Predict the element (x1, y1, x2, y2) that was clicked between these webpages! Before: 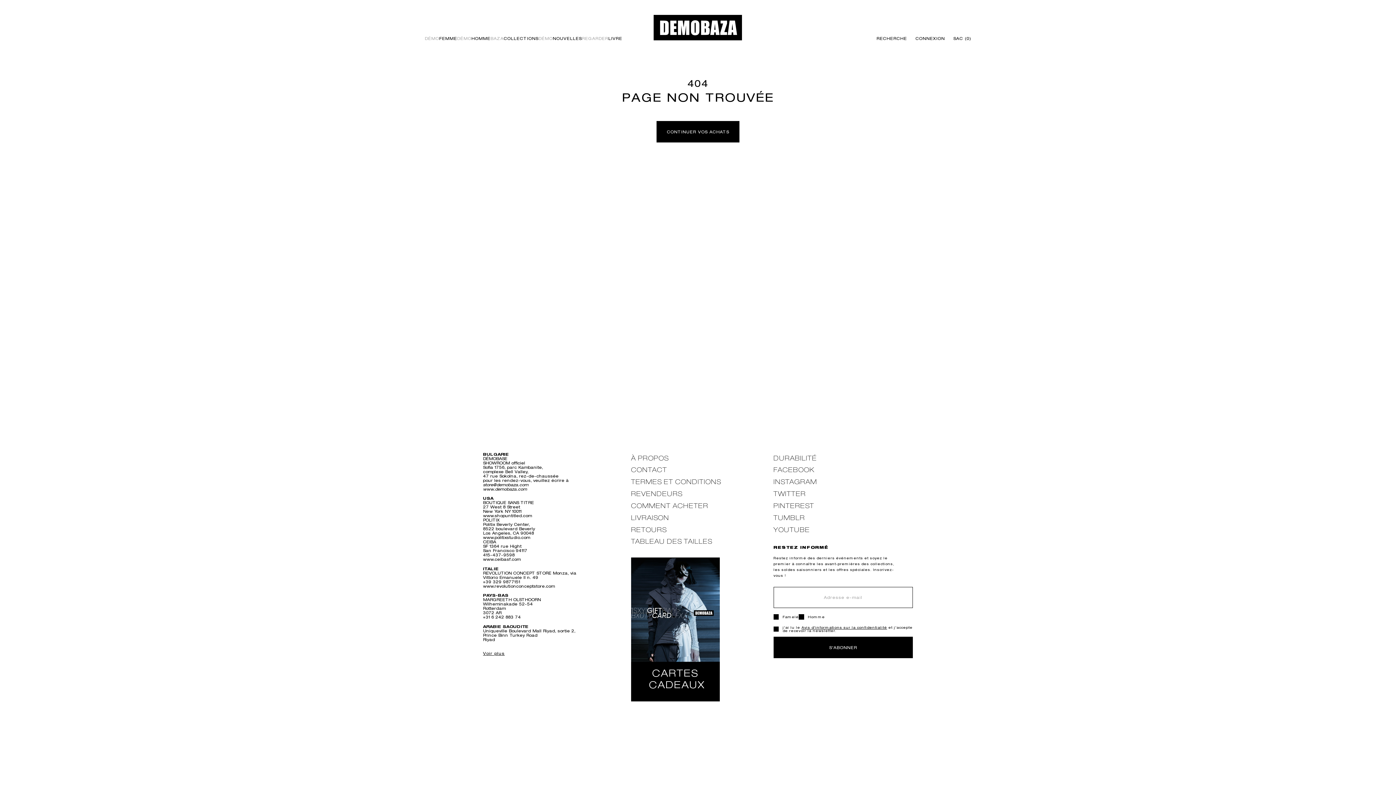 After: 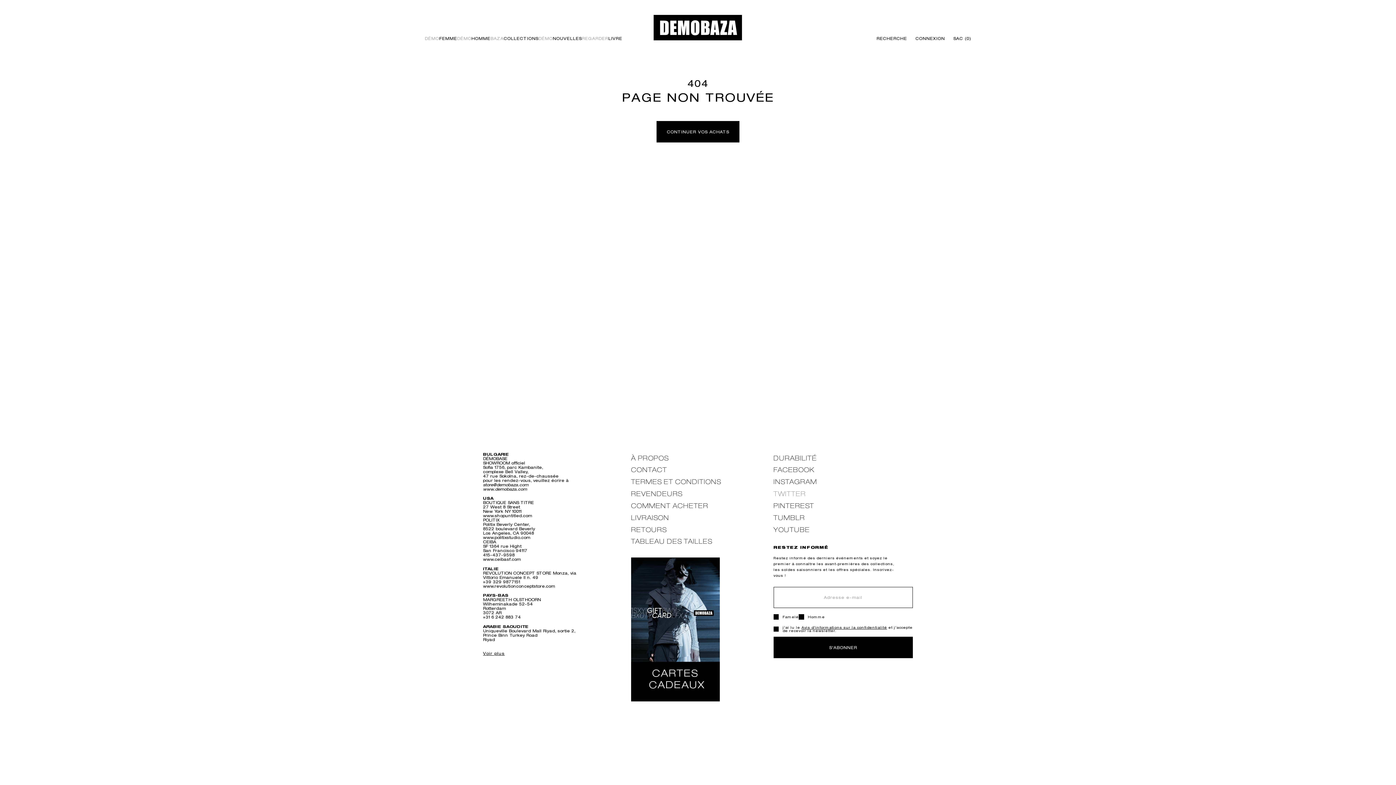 Action: bbox: (773, 489, 806, 498) label: TWITTER